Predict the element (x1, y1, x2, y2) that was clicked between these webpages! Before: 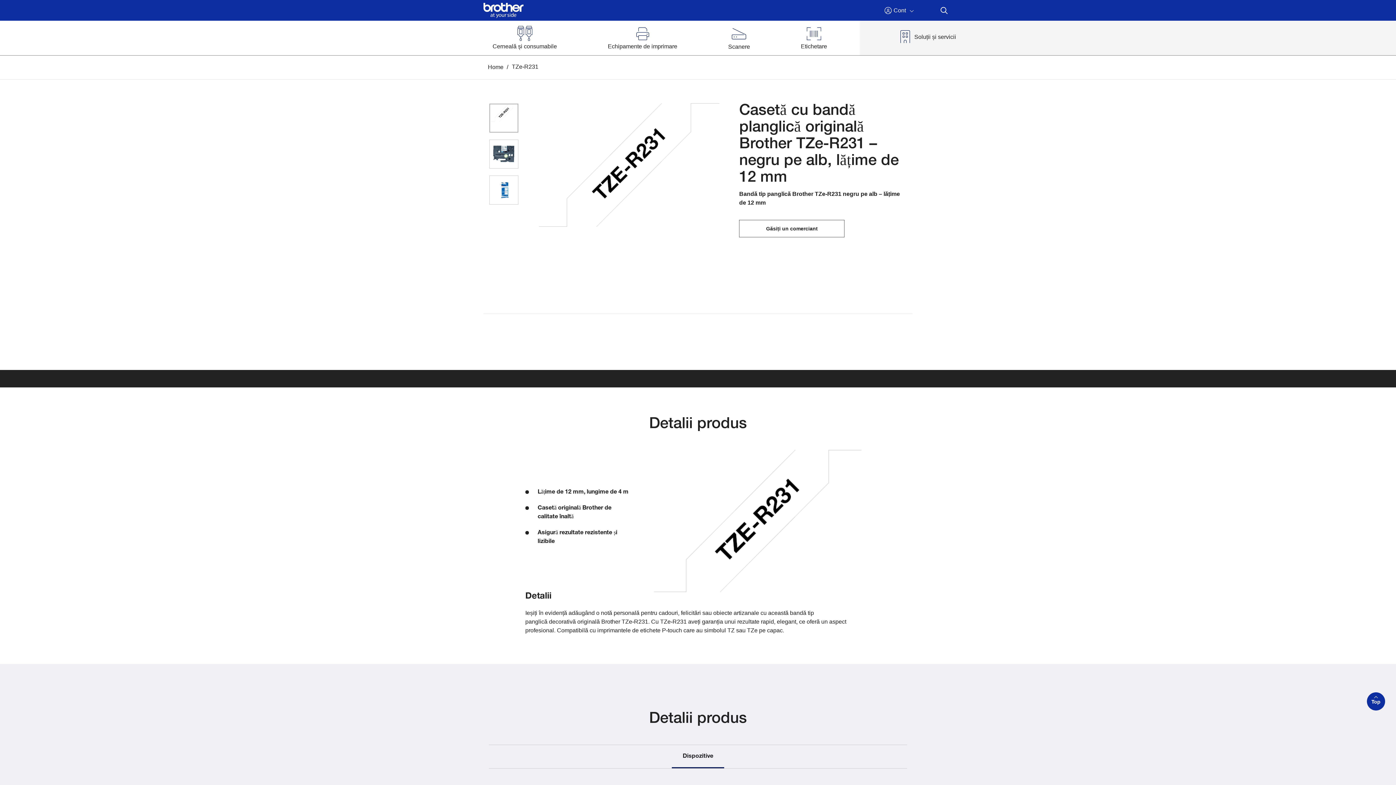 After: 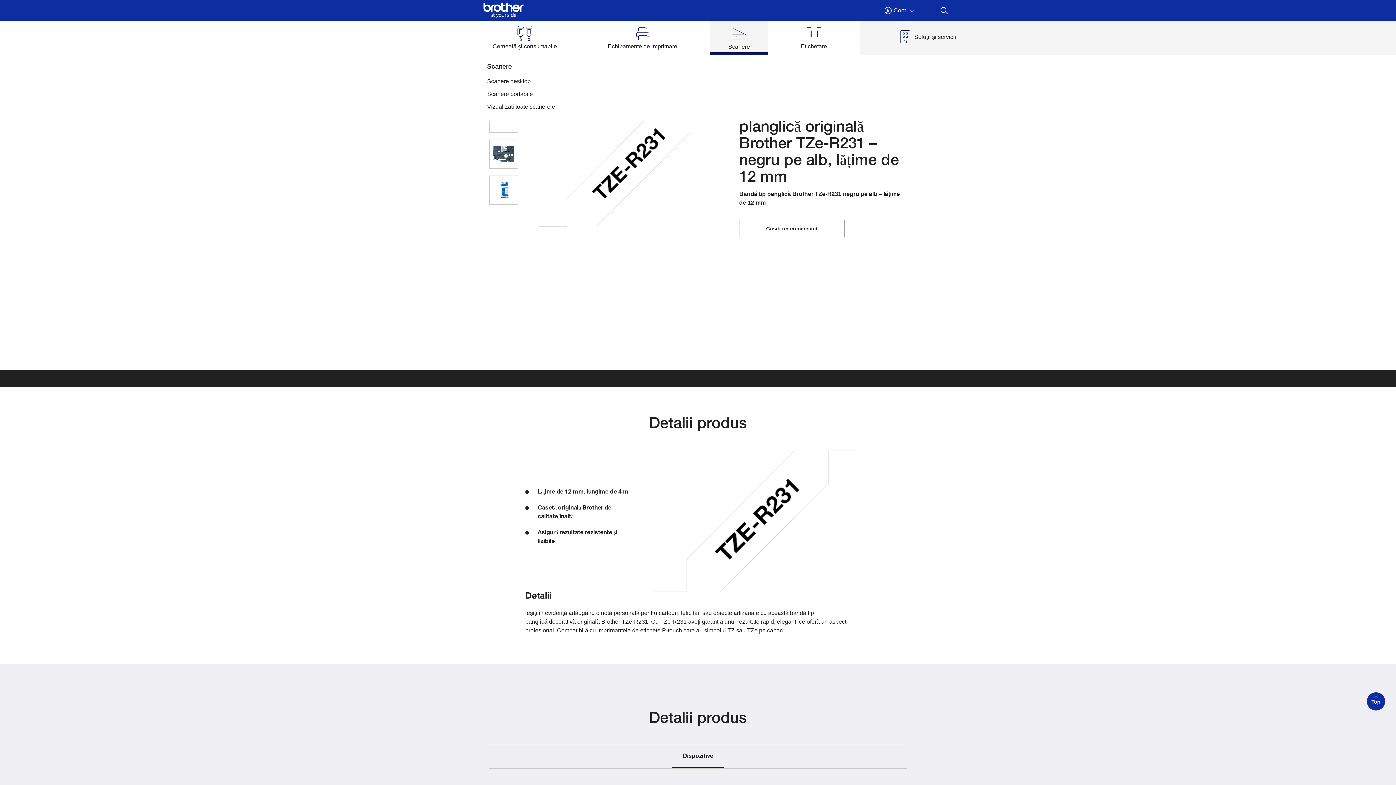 Action: bbox: (710, 20, 768, 55) label: Scanere